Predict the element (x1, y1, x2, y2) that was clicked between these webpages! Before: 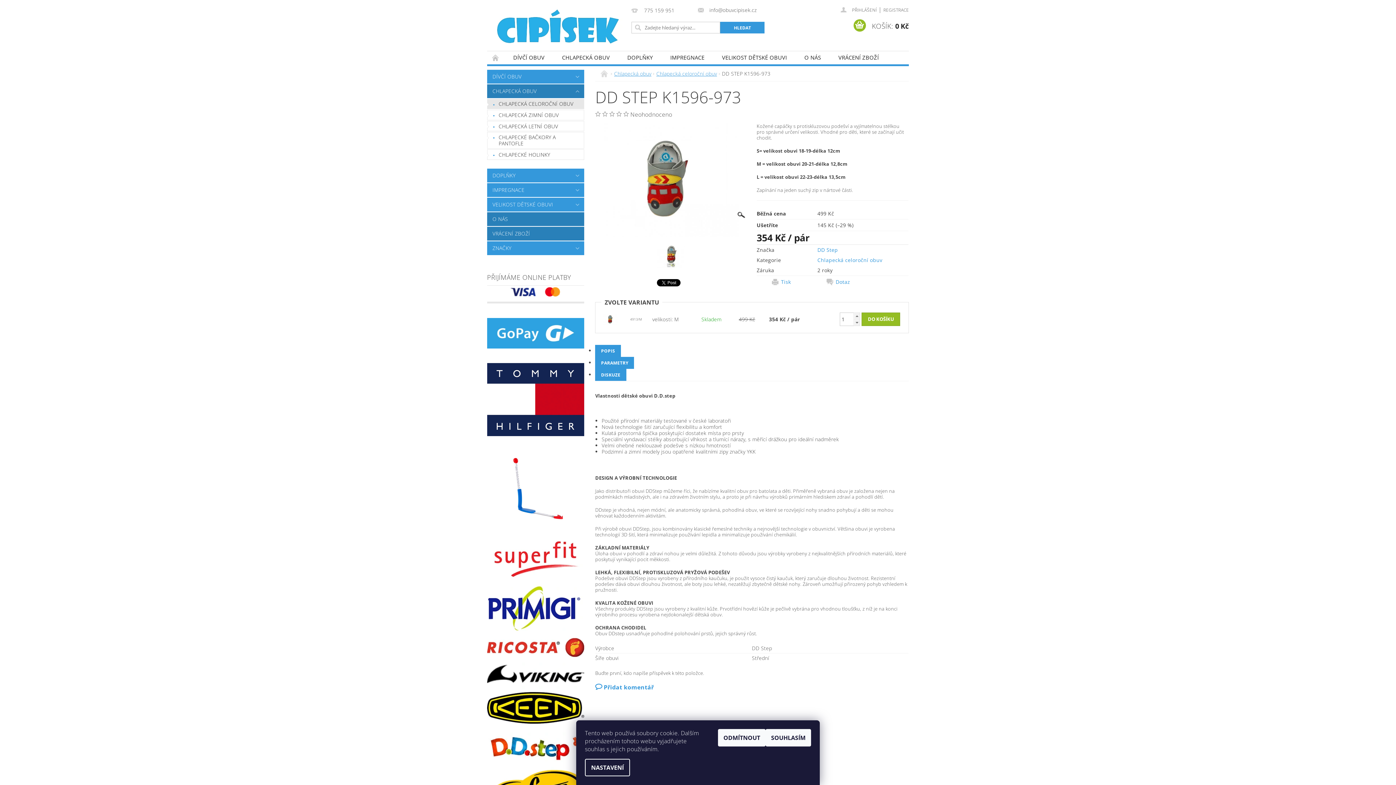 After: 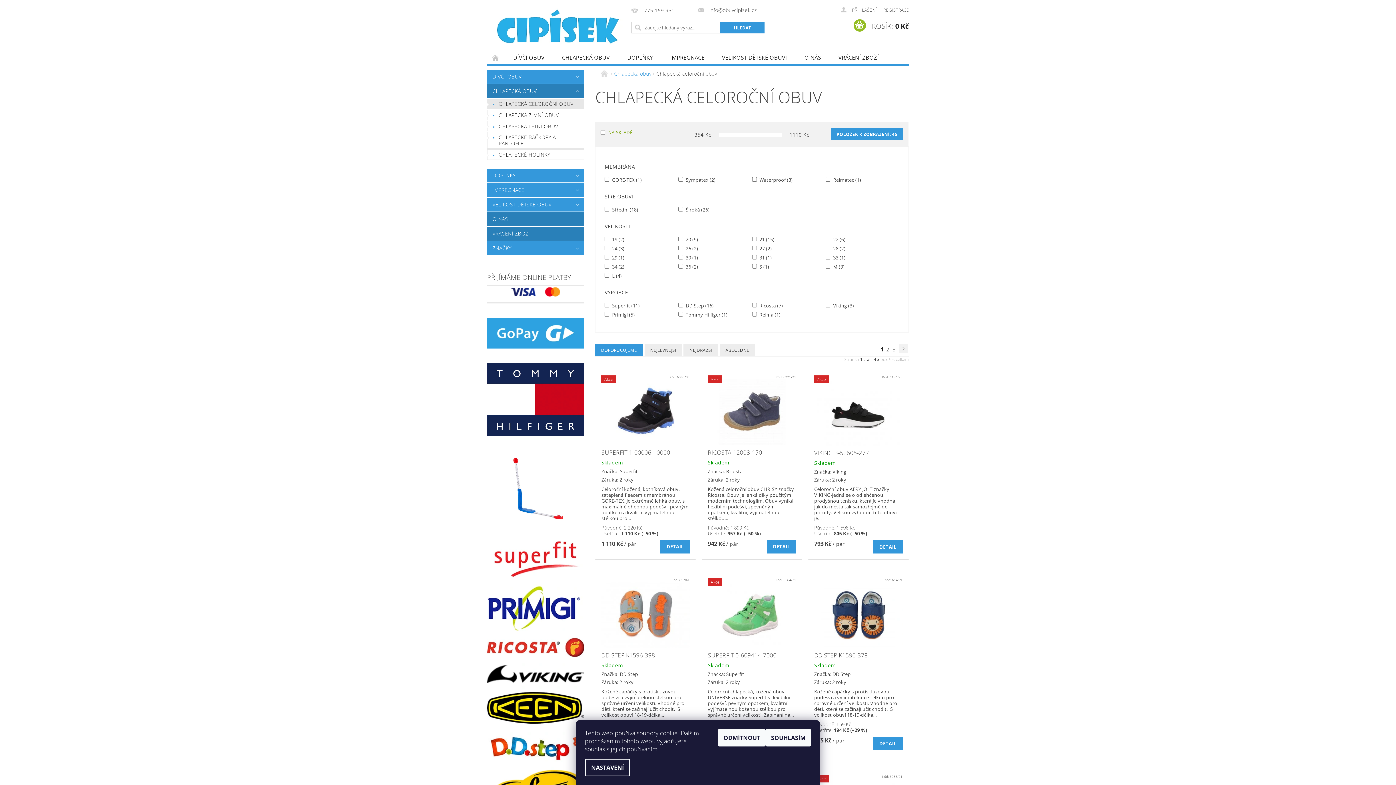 Action: bbox: (656, 70, 717, 76) label: Chlapecká celoroční obuv